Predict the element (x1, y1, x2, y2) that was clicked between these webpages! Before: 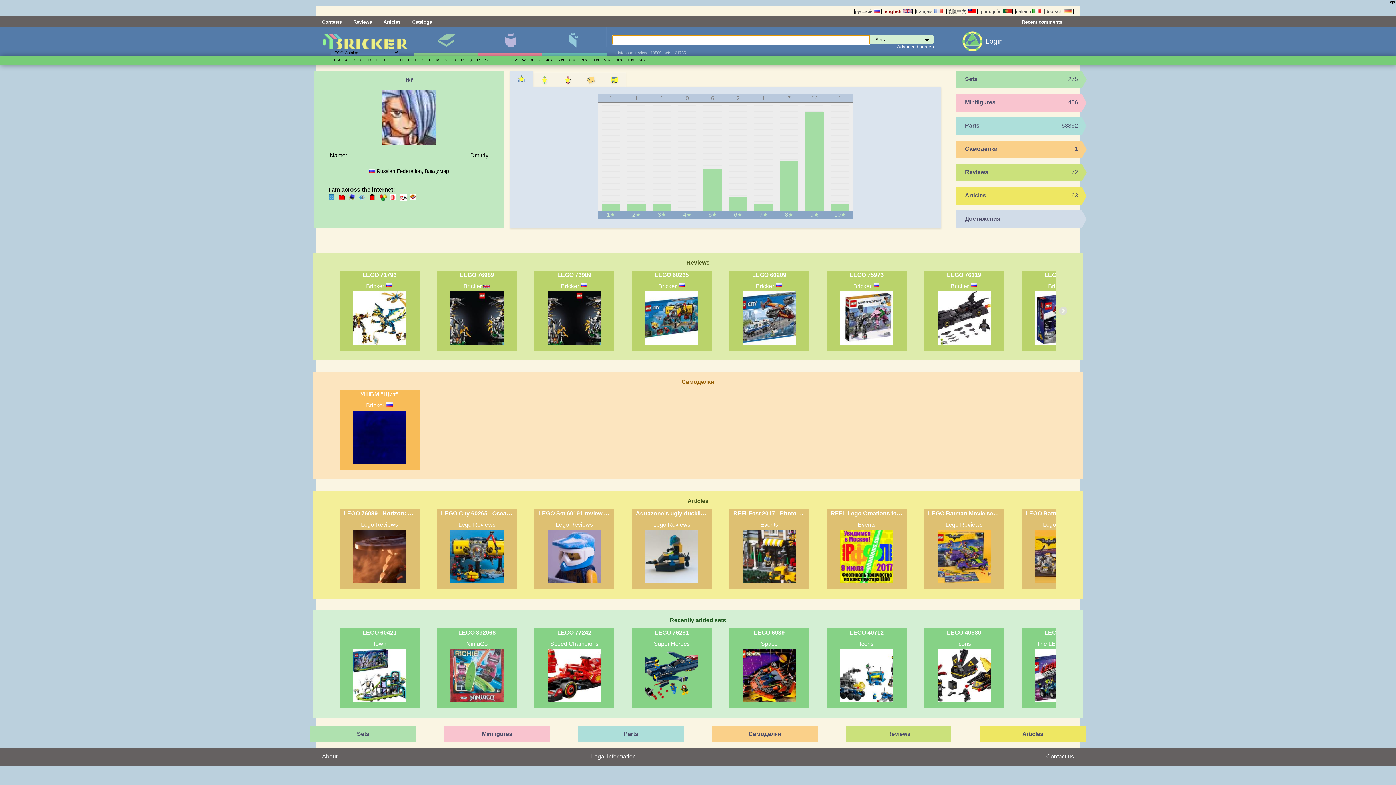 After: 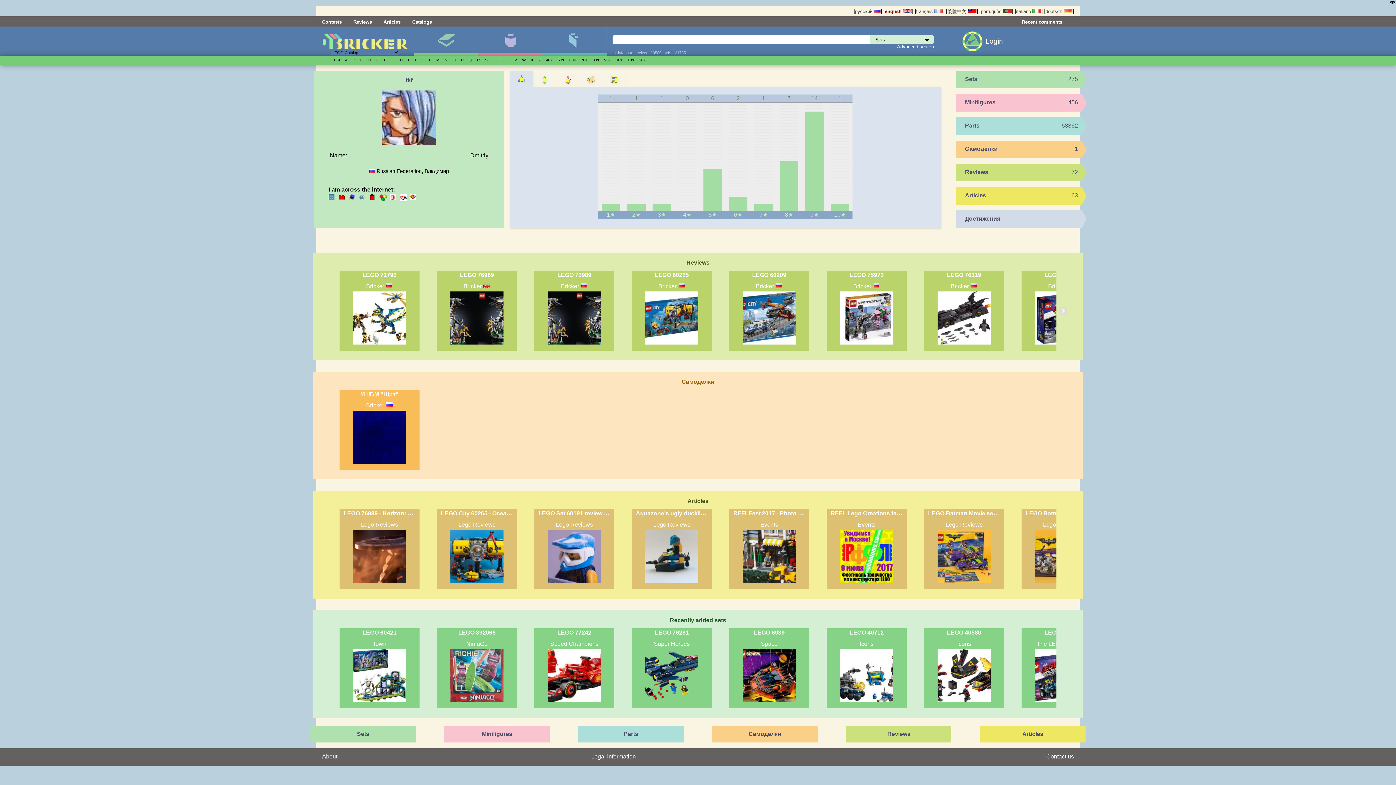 Action: bbox: (379, 194, 386, 201)